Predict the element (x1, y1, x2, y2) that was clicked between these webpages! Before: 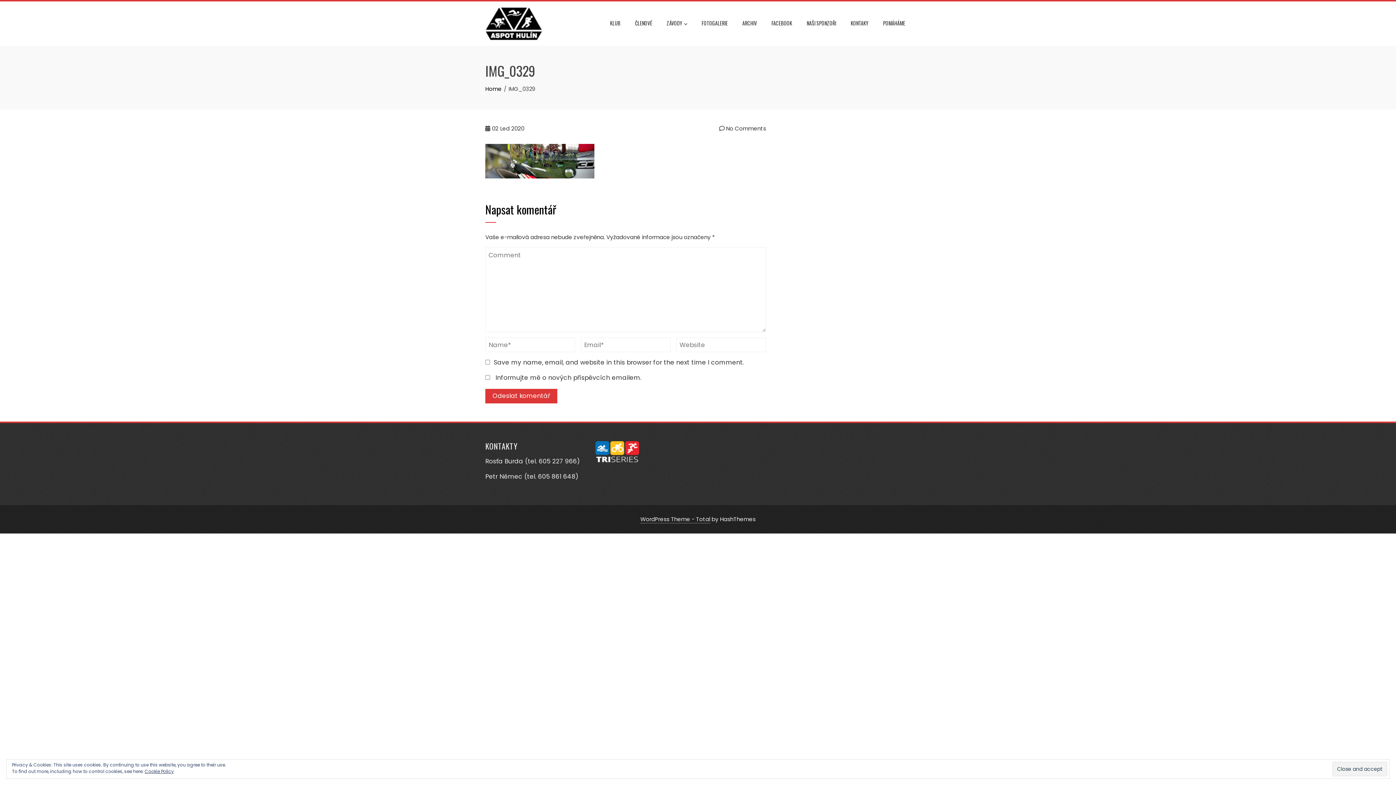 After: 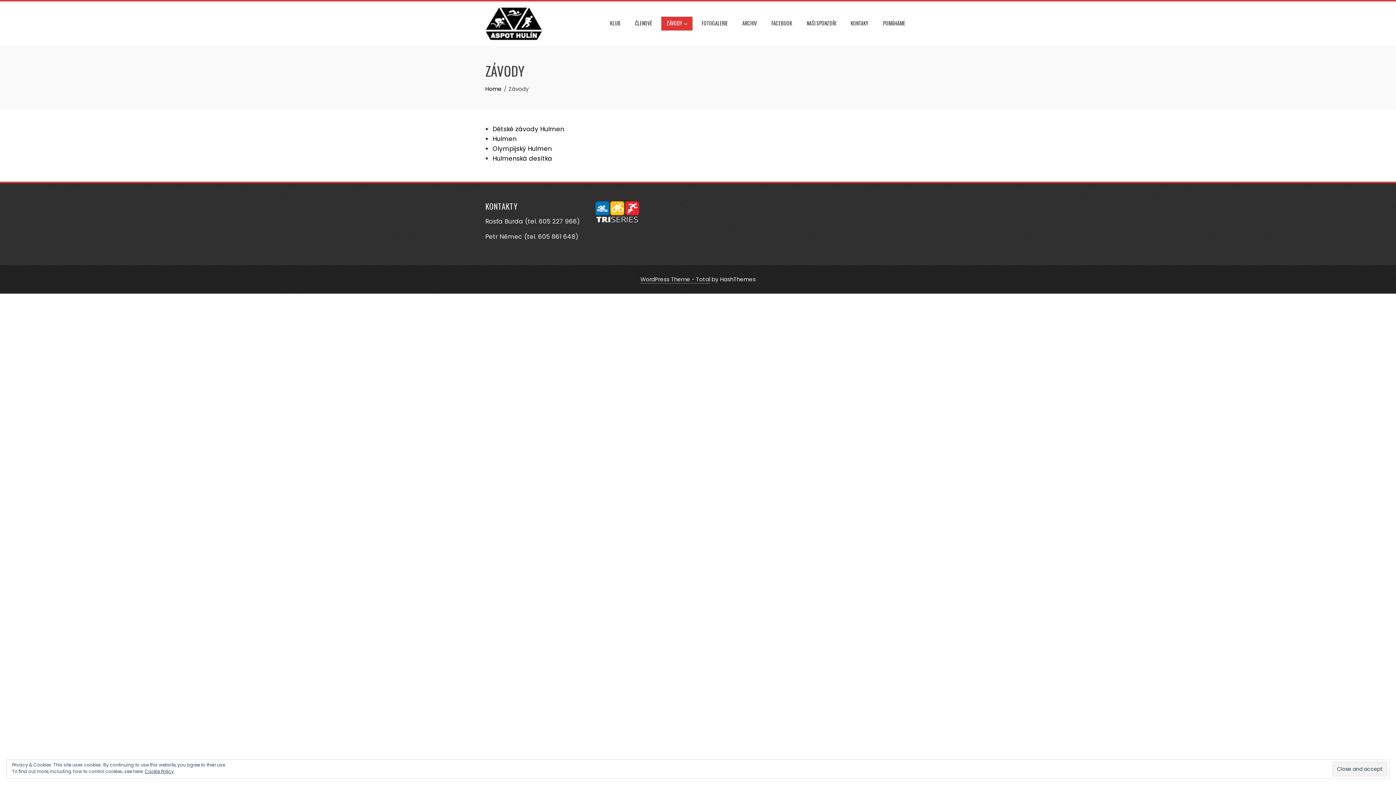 Action: bbox: (661, 16, 692, 30) label: ZÁVODY